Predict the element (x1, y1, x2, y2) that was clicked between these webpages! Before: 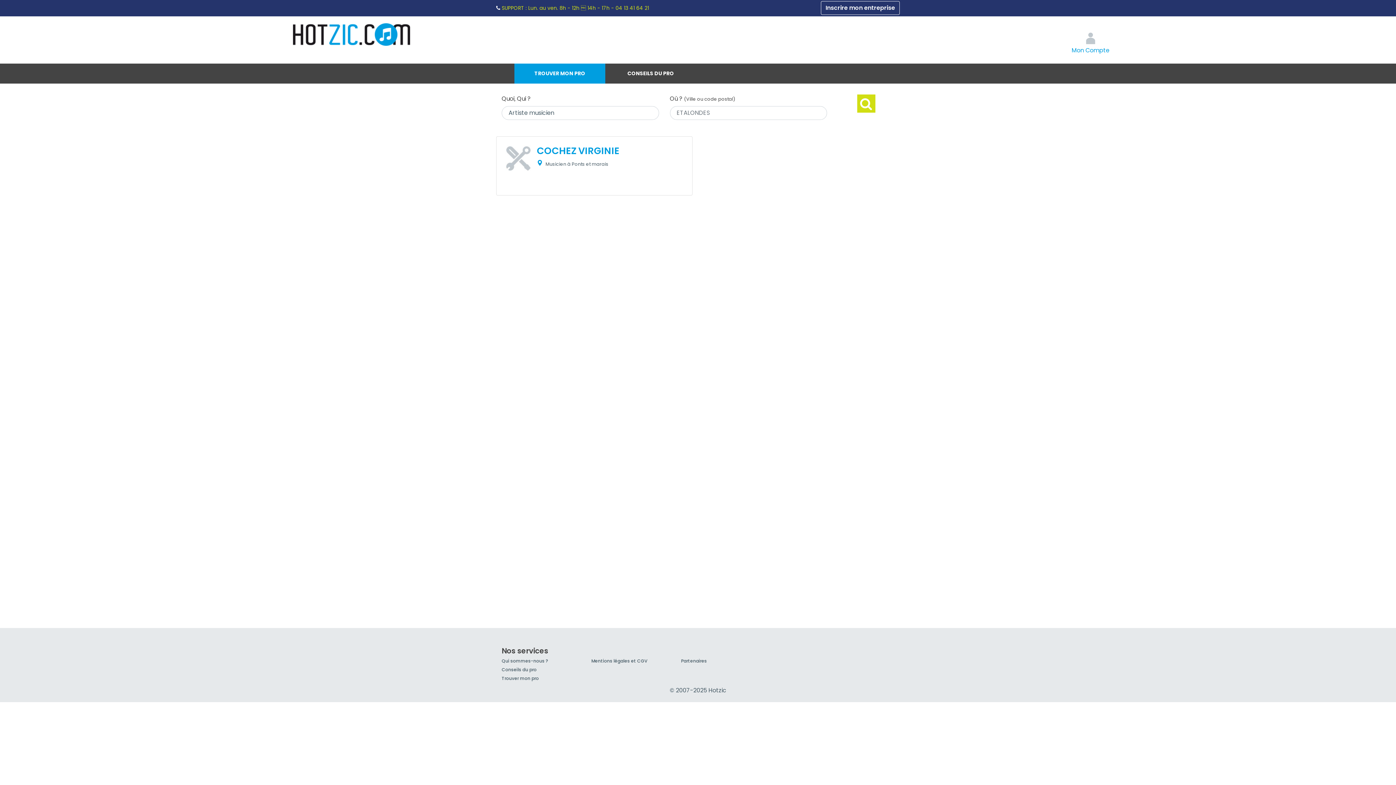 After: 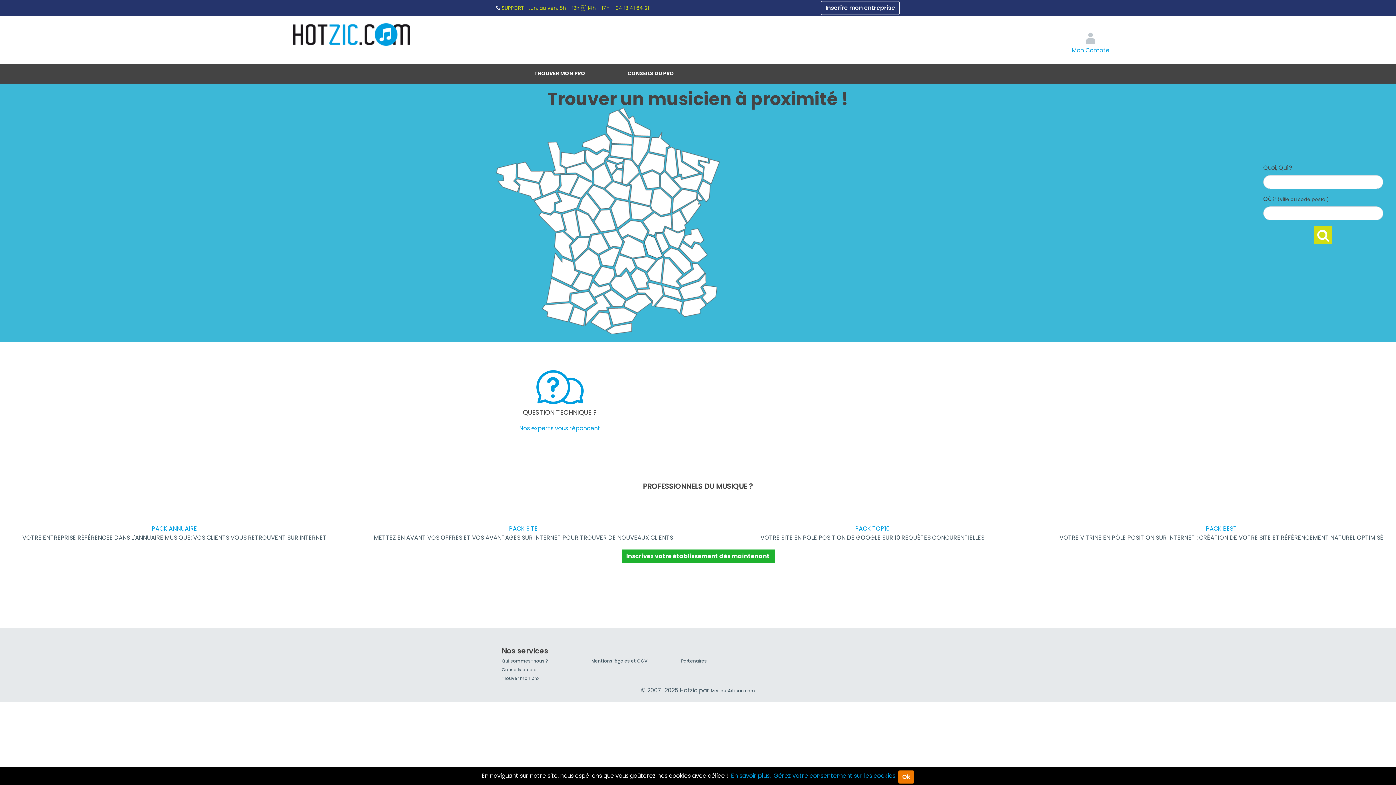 Action: bbox: (282, 20, 421, 49) label: Hotzic